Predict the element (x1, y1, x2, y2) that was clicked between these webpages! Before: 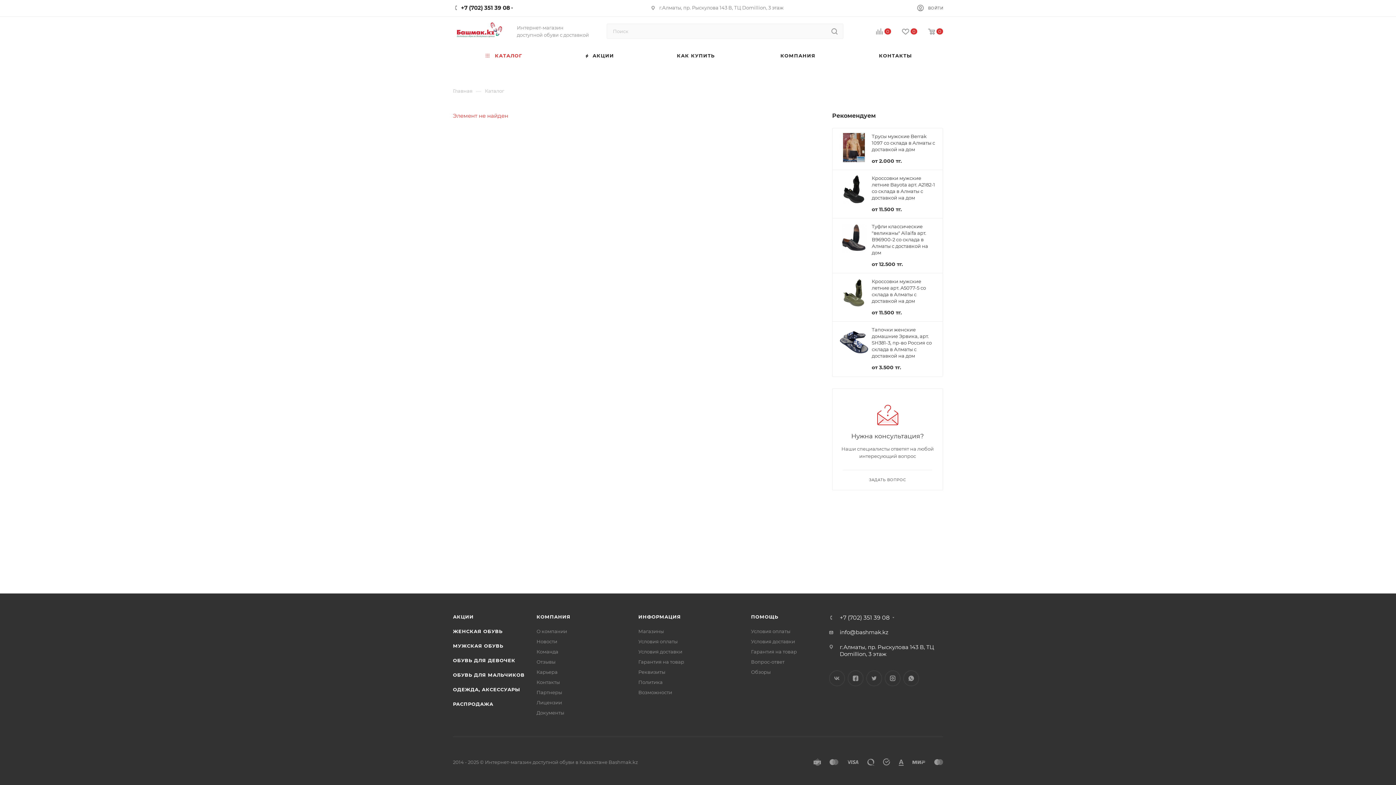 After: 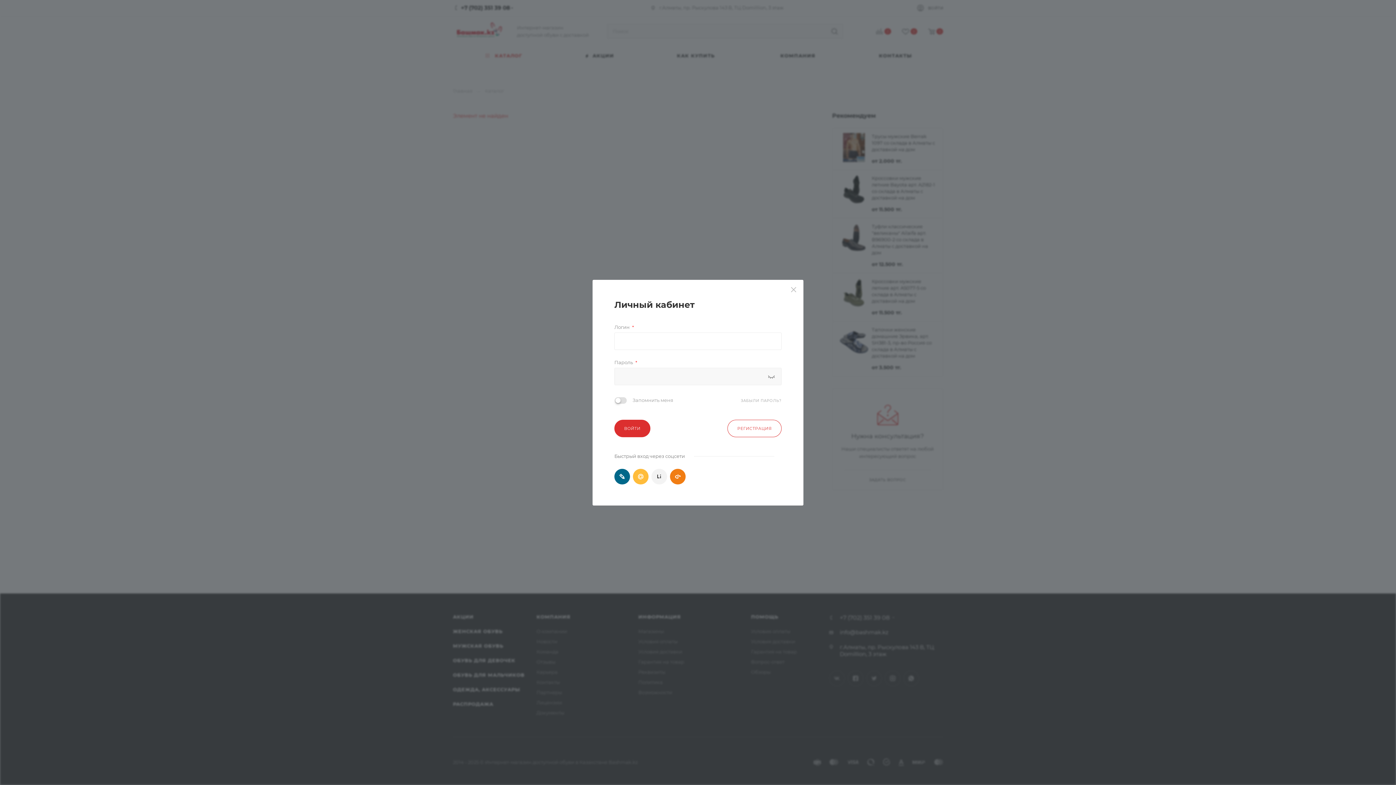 Action: bbox: (917, 5, 943, 10) label: ВОЙТИ